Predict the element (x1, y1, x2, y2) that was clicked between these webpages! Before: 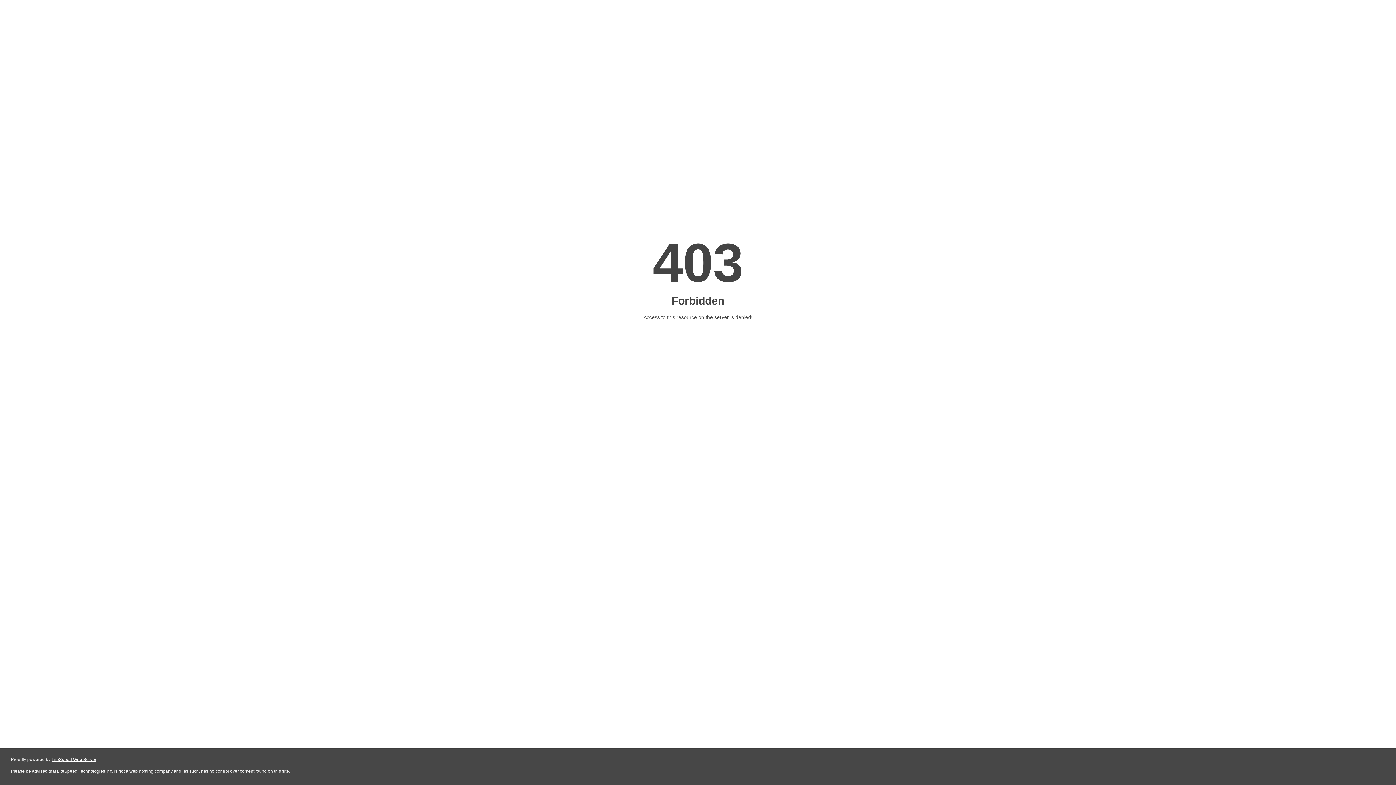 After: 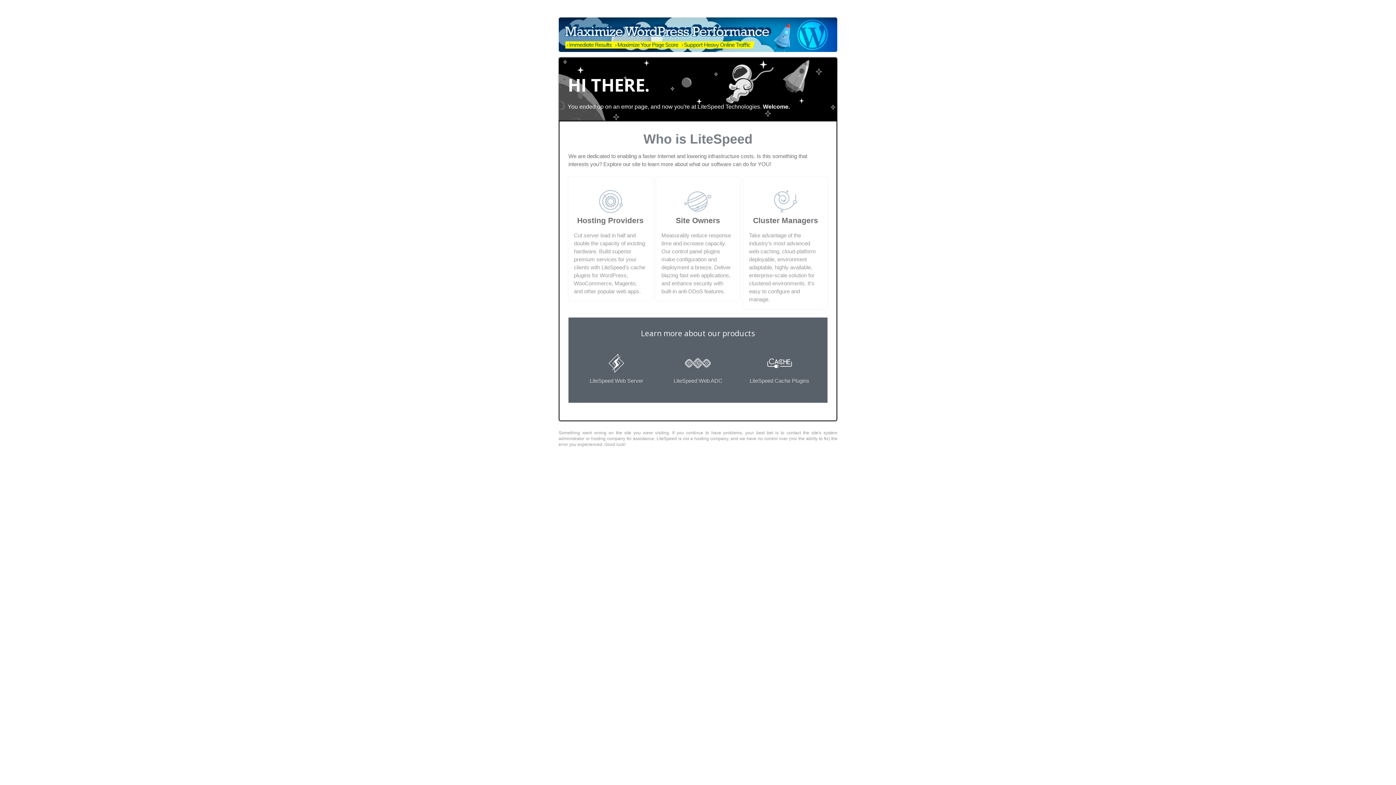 Action: bbox: (51, 757, 96, 762) label: LiteSpeed Web Server